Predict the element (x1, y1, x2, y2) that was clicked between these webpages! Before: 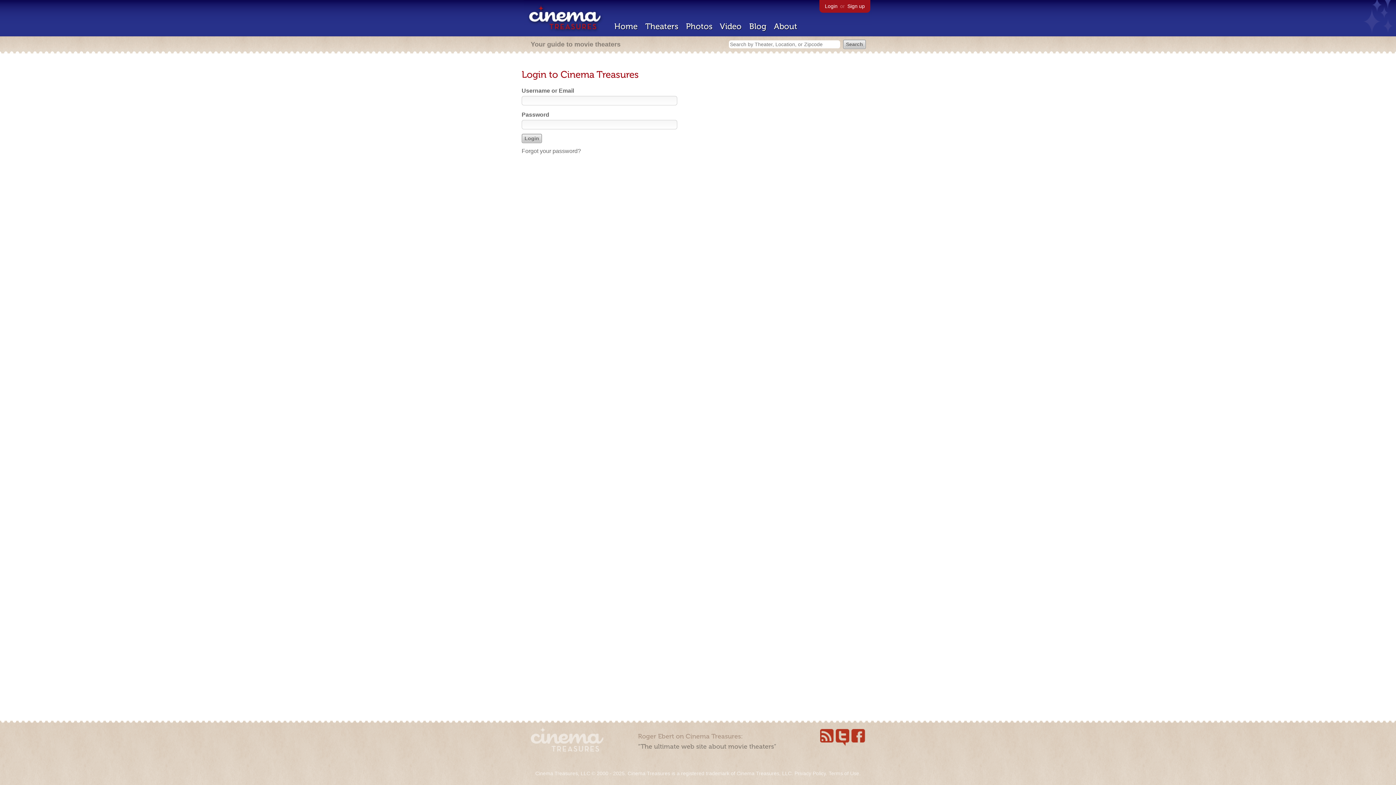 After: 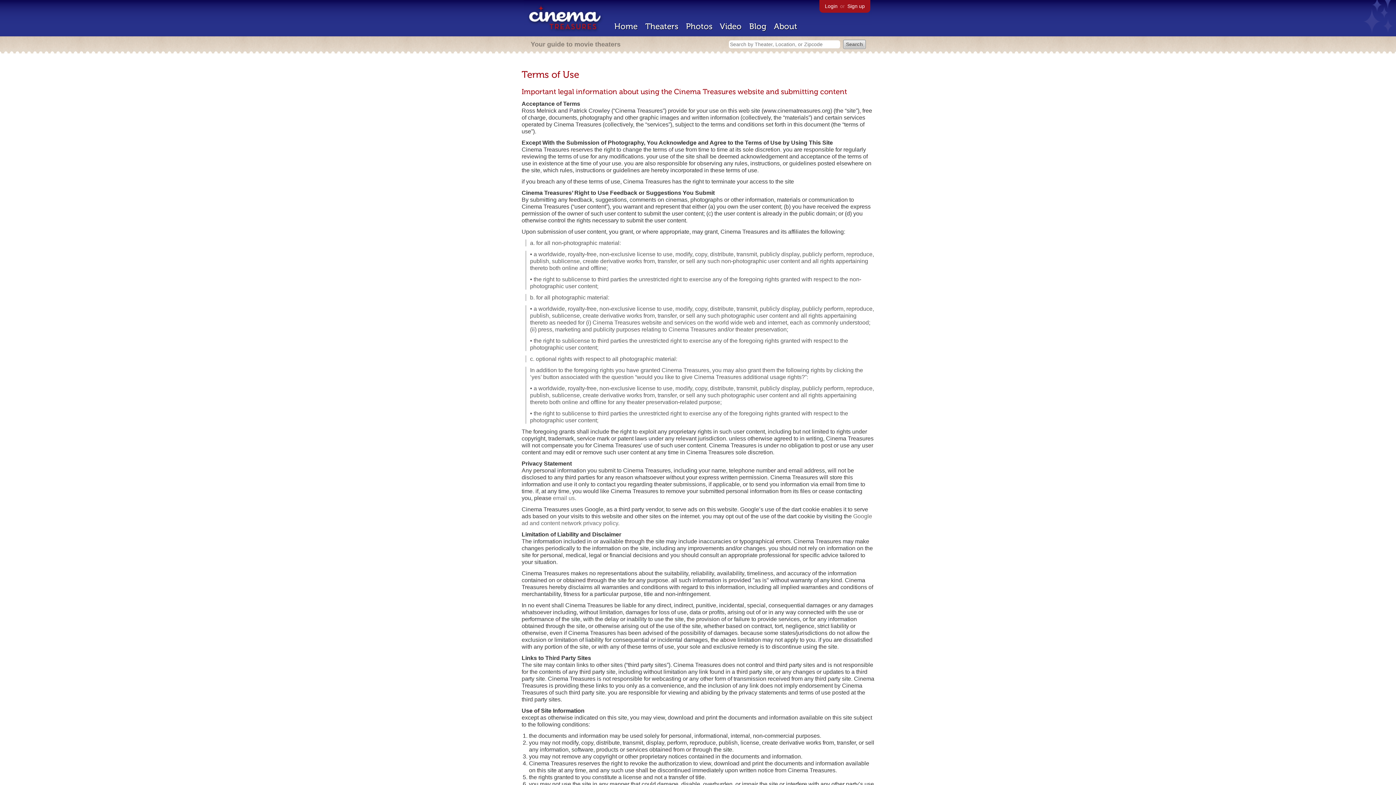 Action: bbox: (828, 770, 859, 776) label: Terms of Use